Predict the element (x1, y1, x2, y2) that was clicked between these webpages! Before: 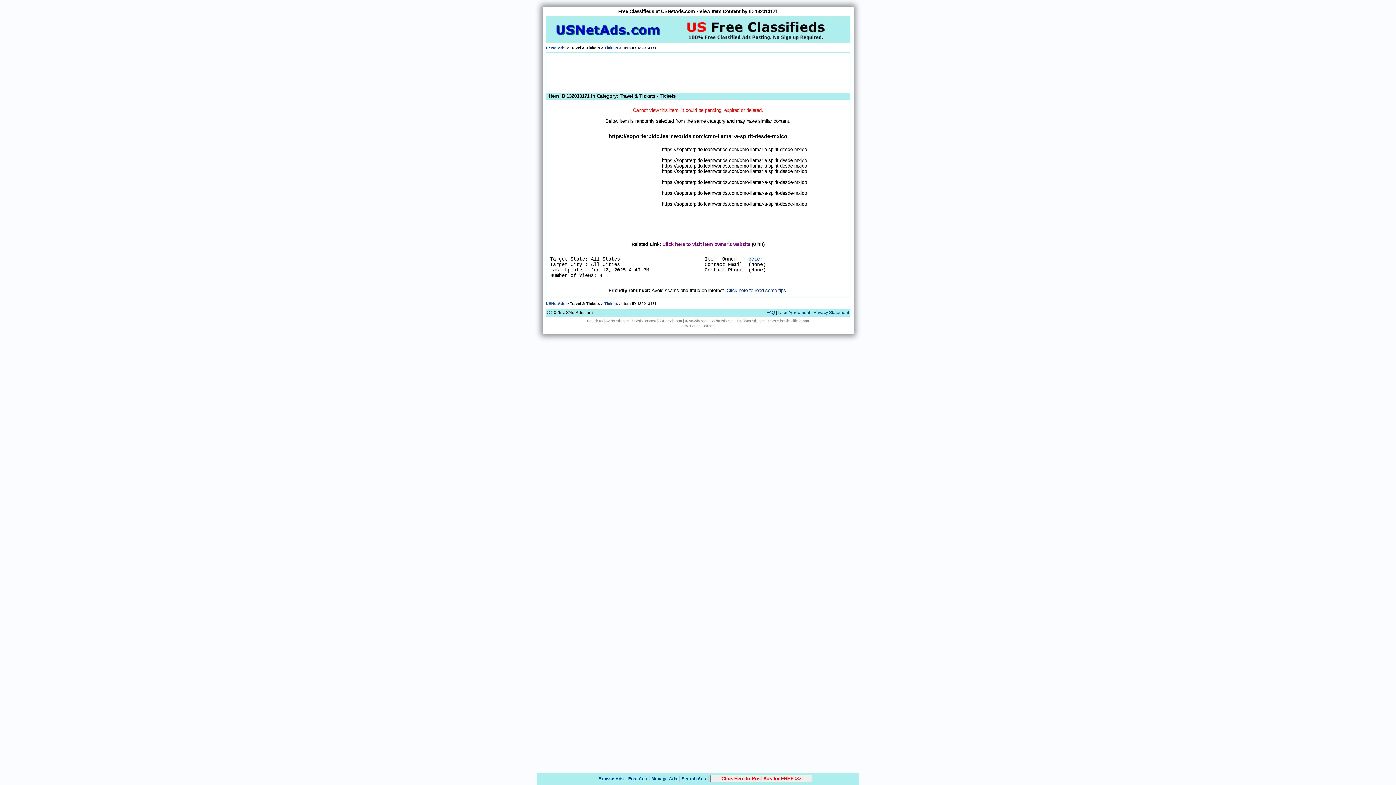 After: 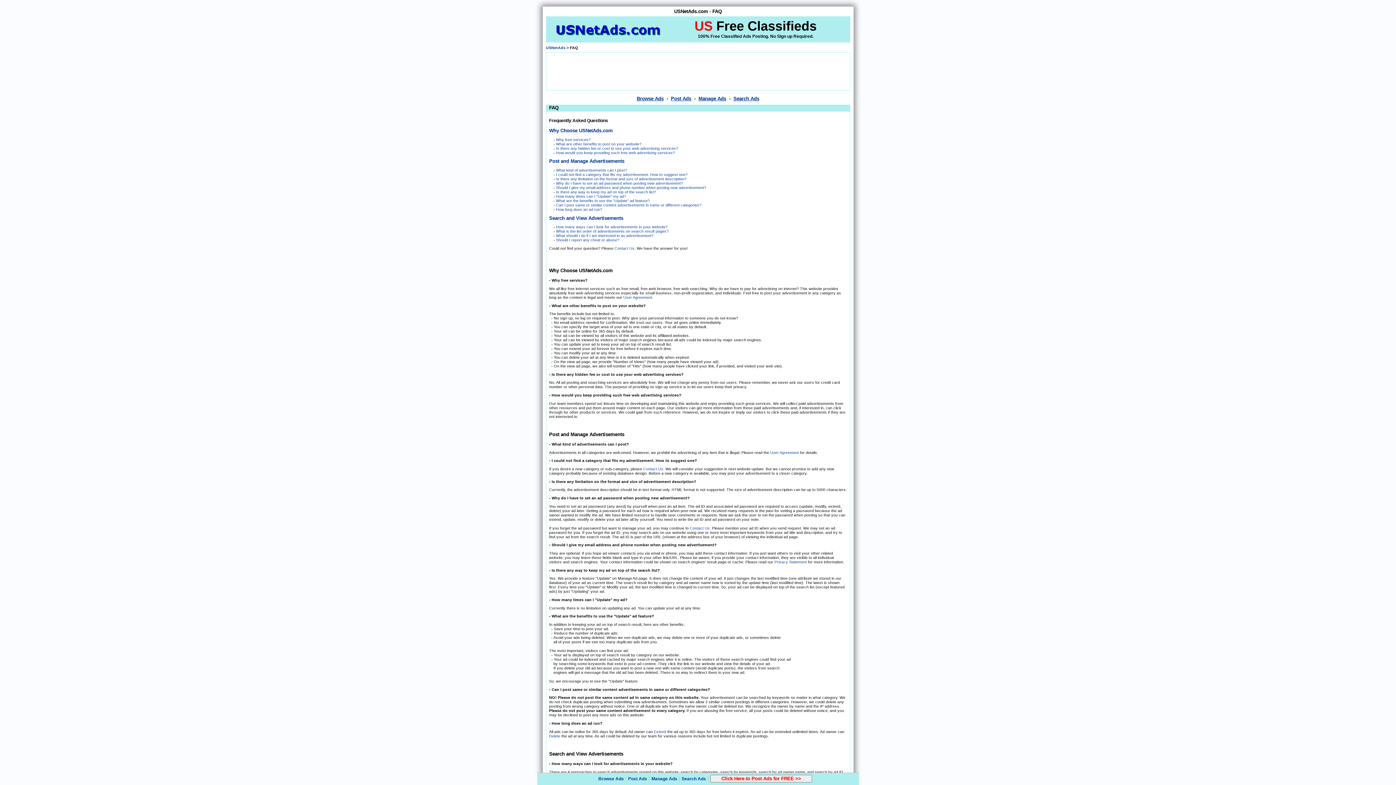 Action: bbox: (766, 310, 775, 315) label: FAQ